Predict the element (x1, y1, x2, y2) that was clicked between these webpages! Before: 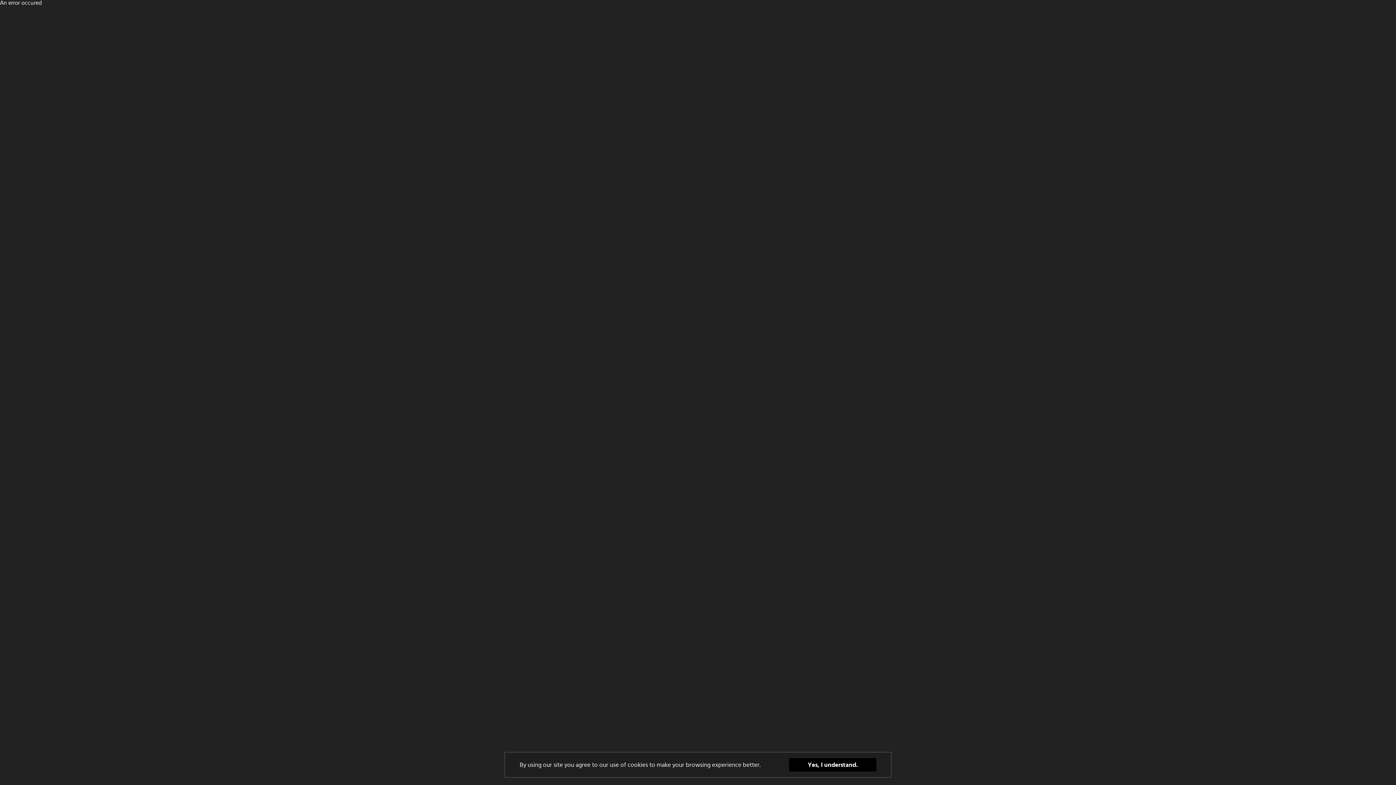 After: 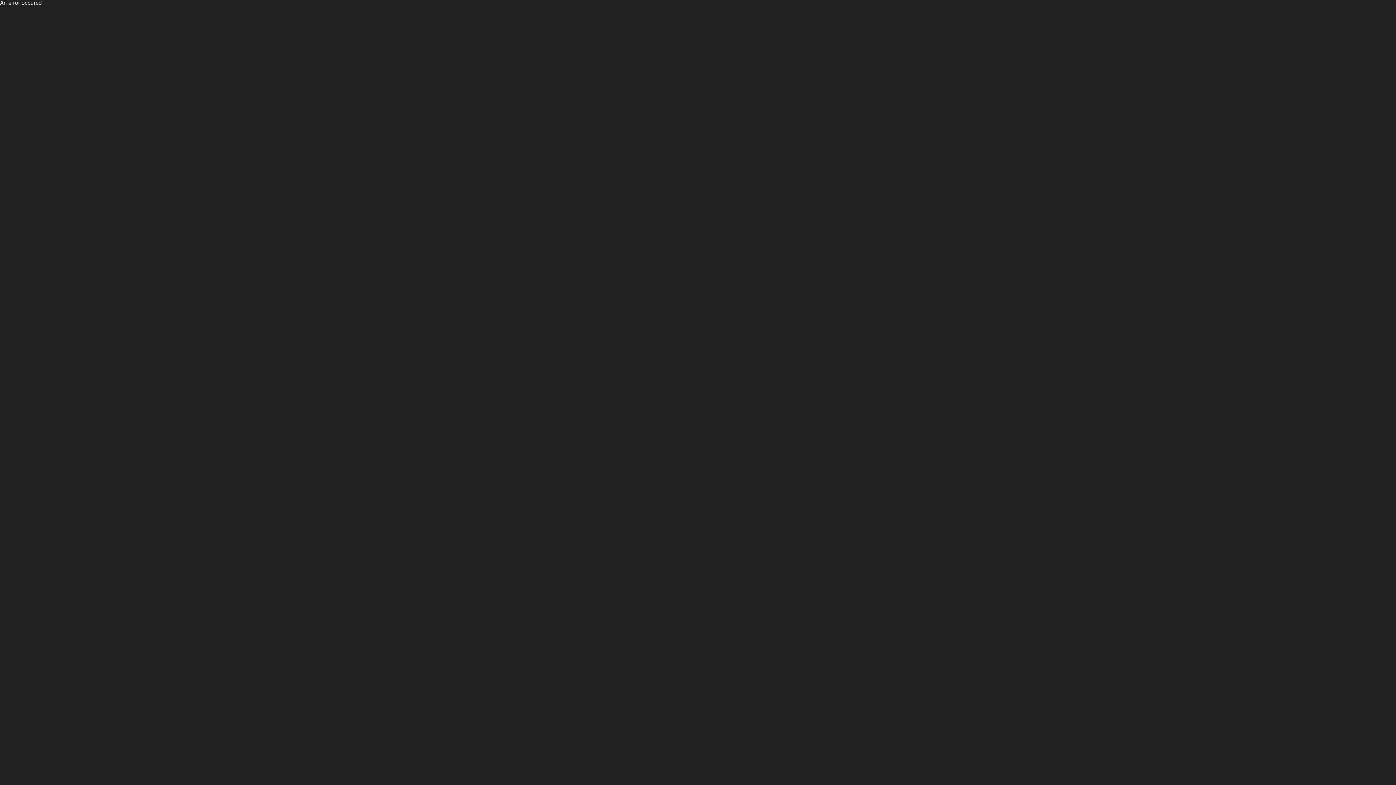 Action: bbox: (789, 771, 876, 784) label: Yes, I understand.